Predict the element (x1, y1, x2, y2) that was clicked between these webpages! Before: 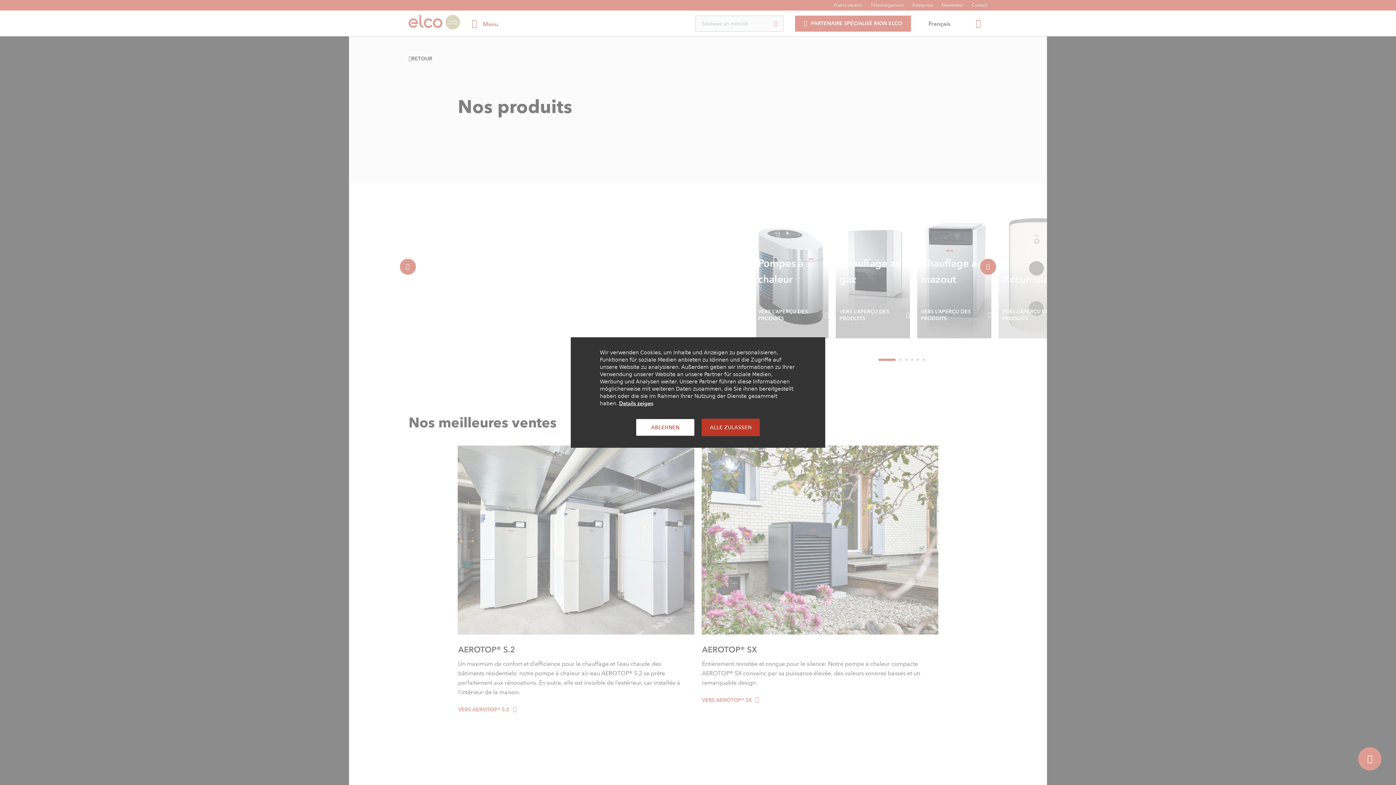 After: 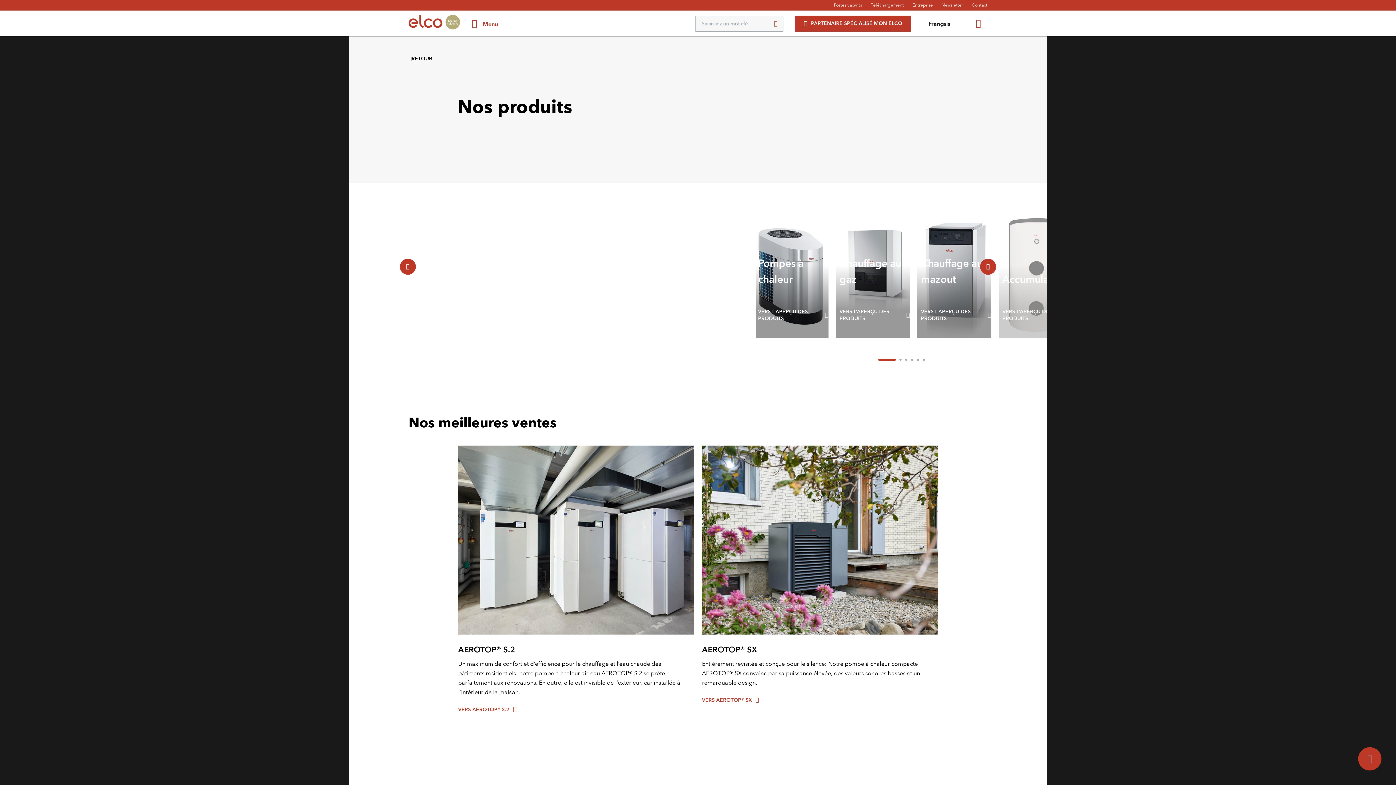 Action: label: ALLE ZULASSEN bbox: (701, 418, 760, 436)